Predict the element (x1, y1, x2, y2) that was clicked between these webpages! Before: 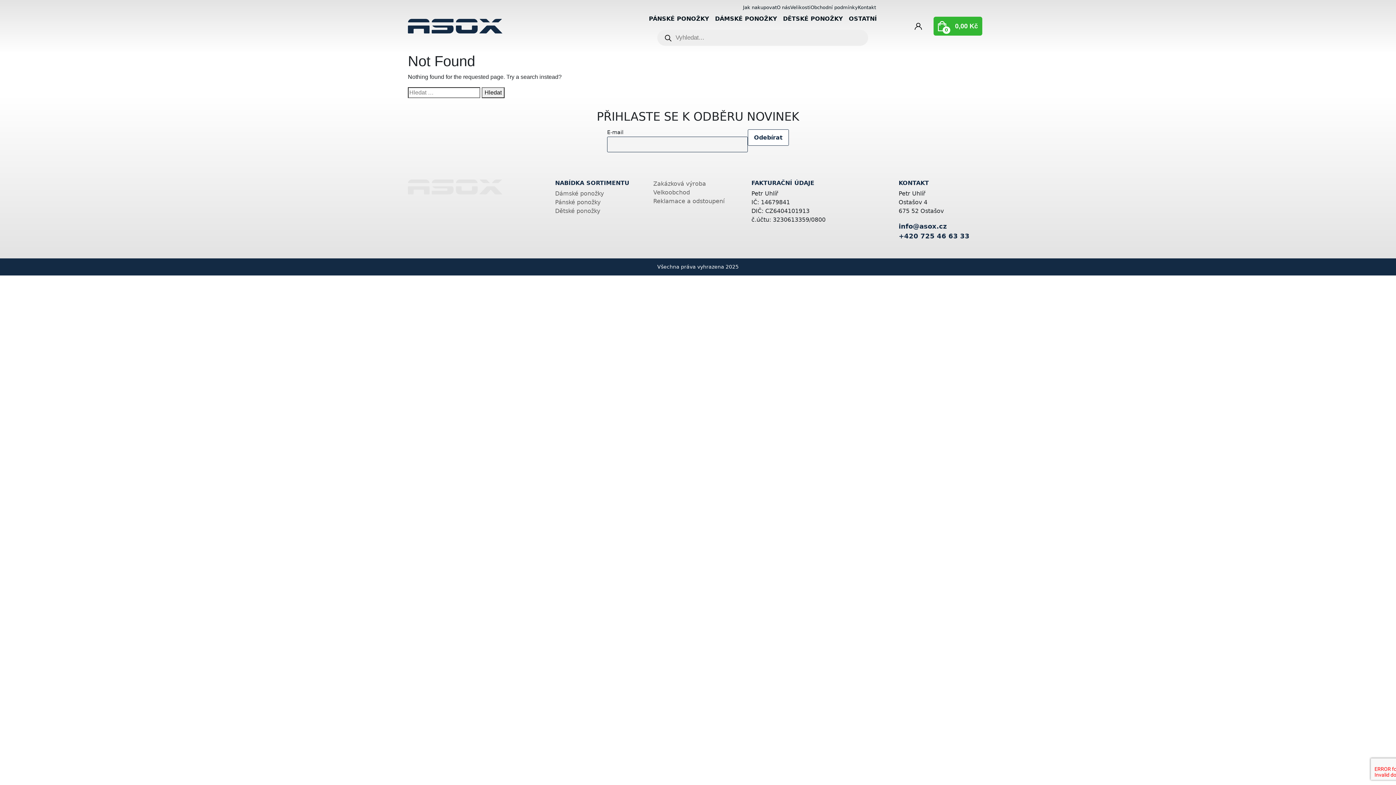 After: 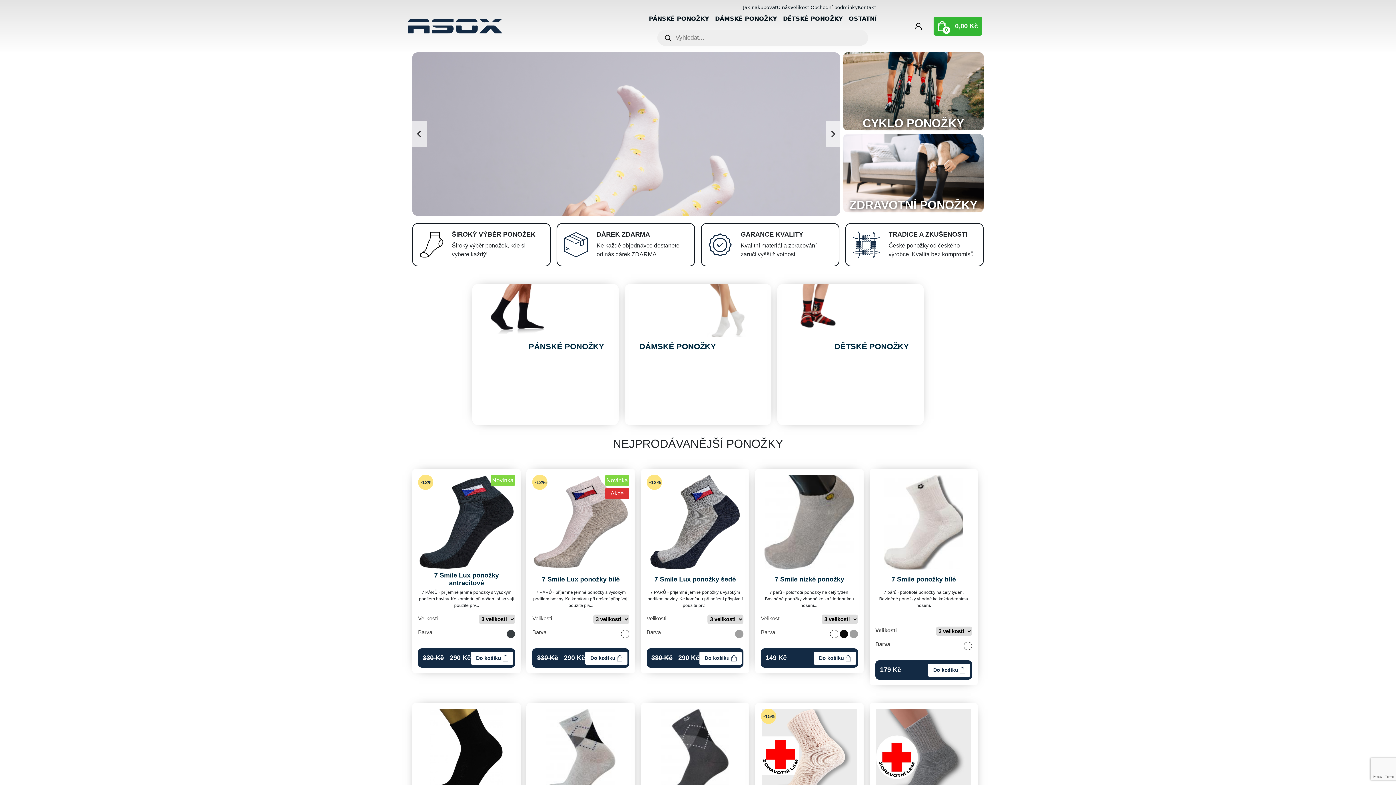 Action: bbox: (408, 16, 502, 35)